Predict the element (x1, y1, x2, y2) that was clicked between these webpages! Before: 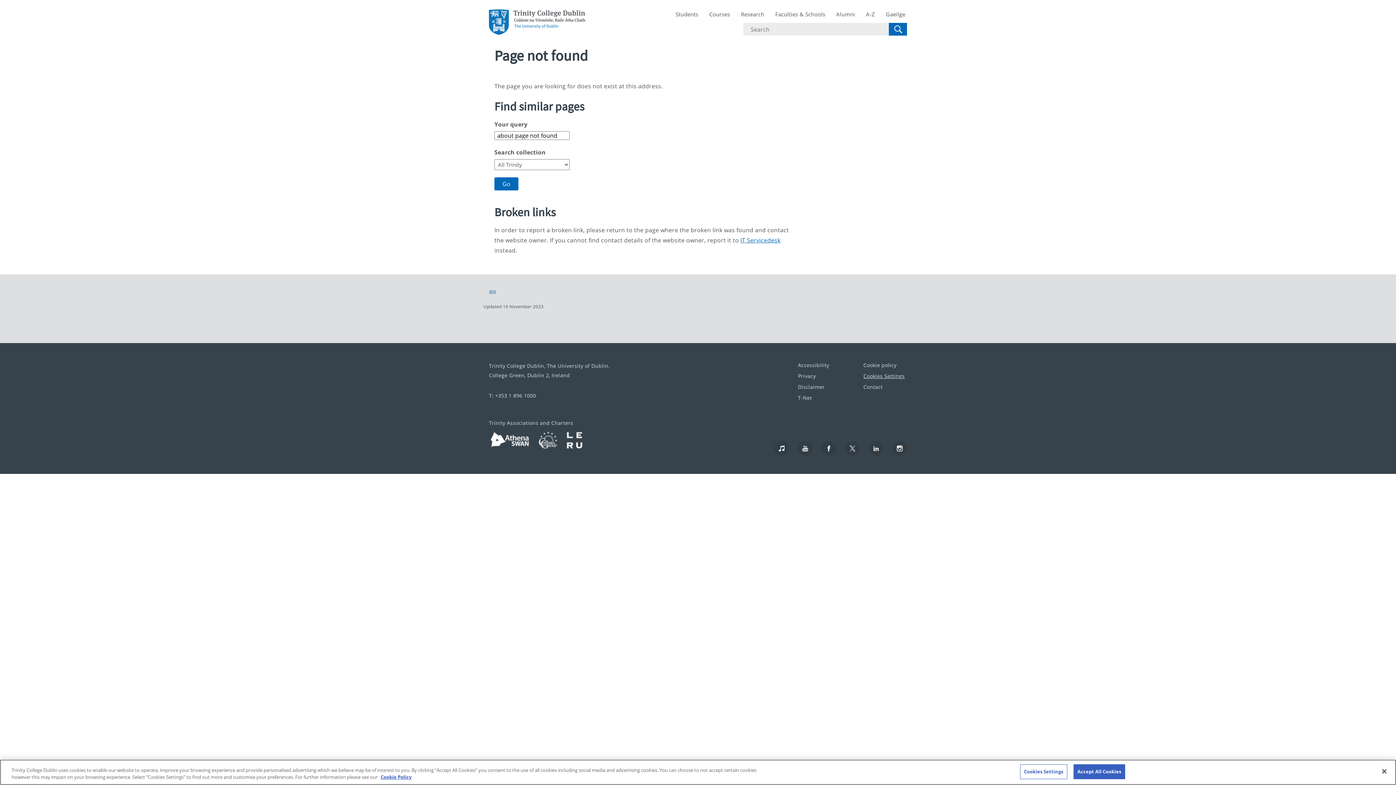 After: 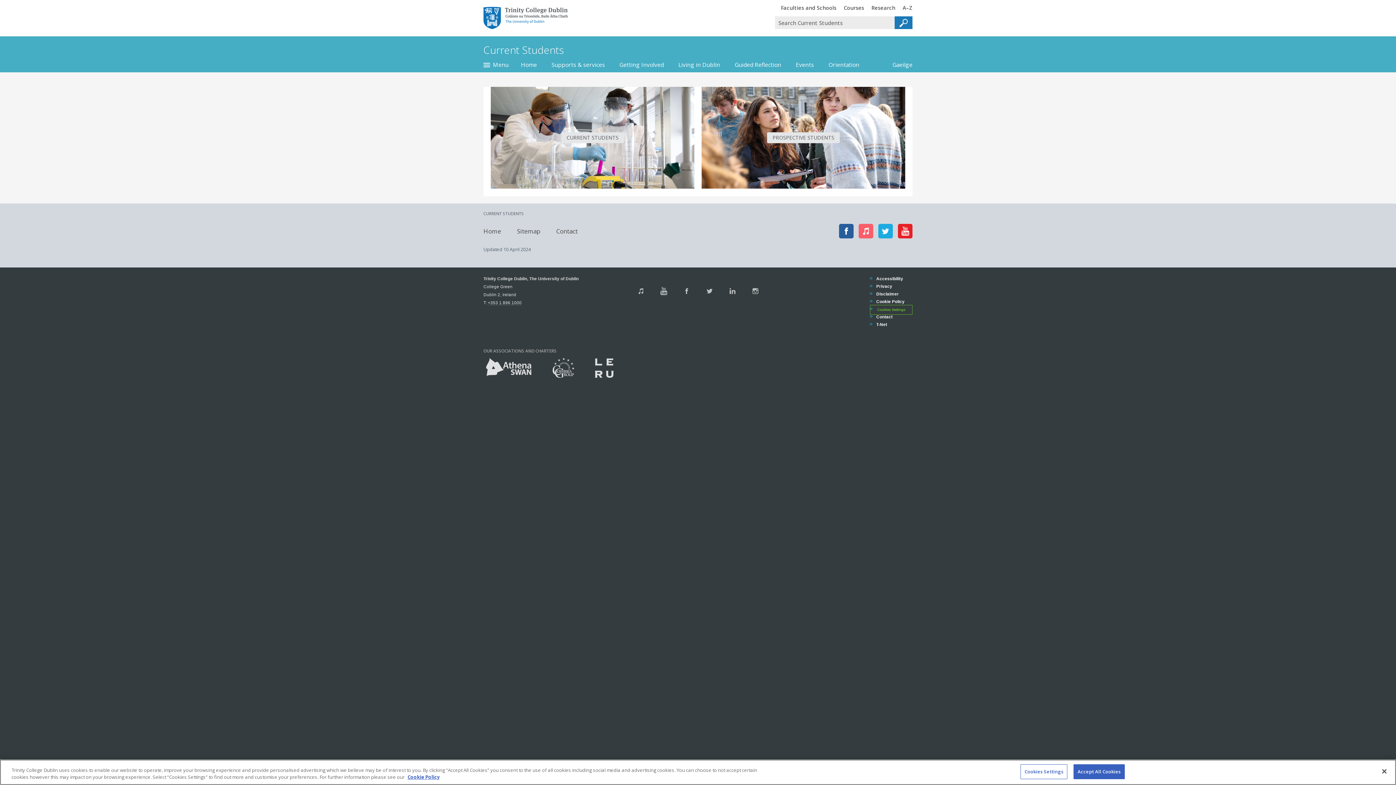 Action: label: Students bbox: (674, 9, 700, 19)